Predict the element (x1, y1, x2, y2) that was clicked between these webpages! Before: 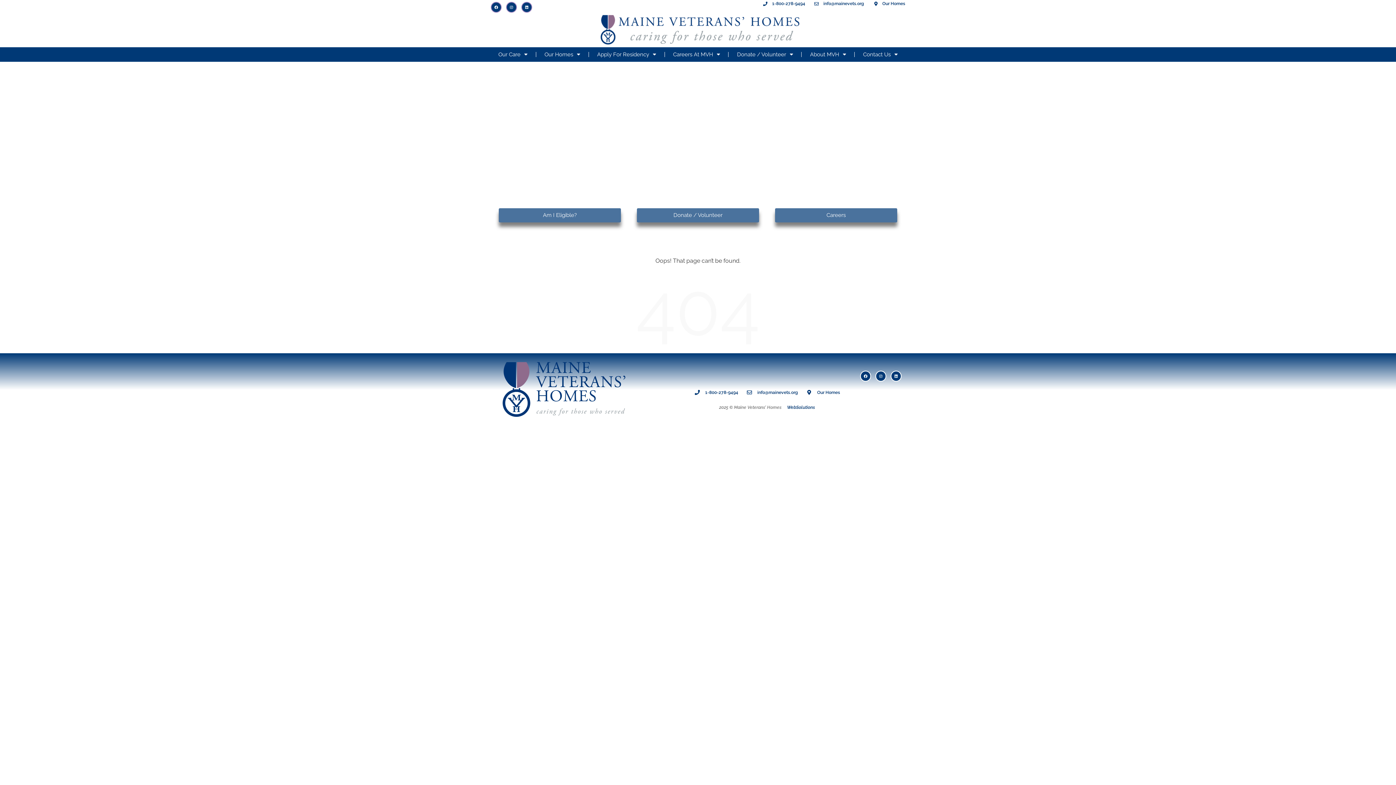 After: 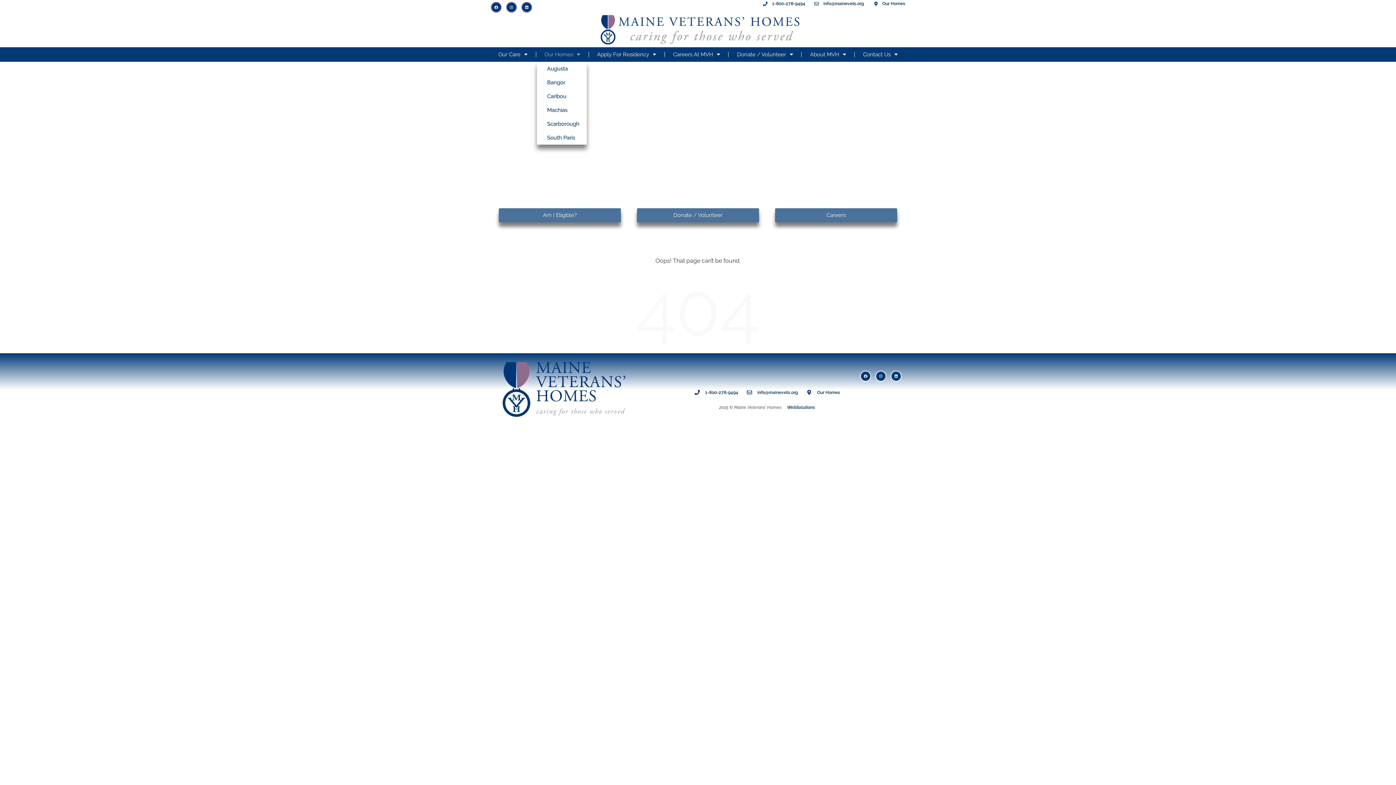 Action: bbox: (537, 47, 587, 61) label: Our Homes